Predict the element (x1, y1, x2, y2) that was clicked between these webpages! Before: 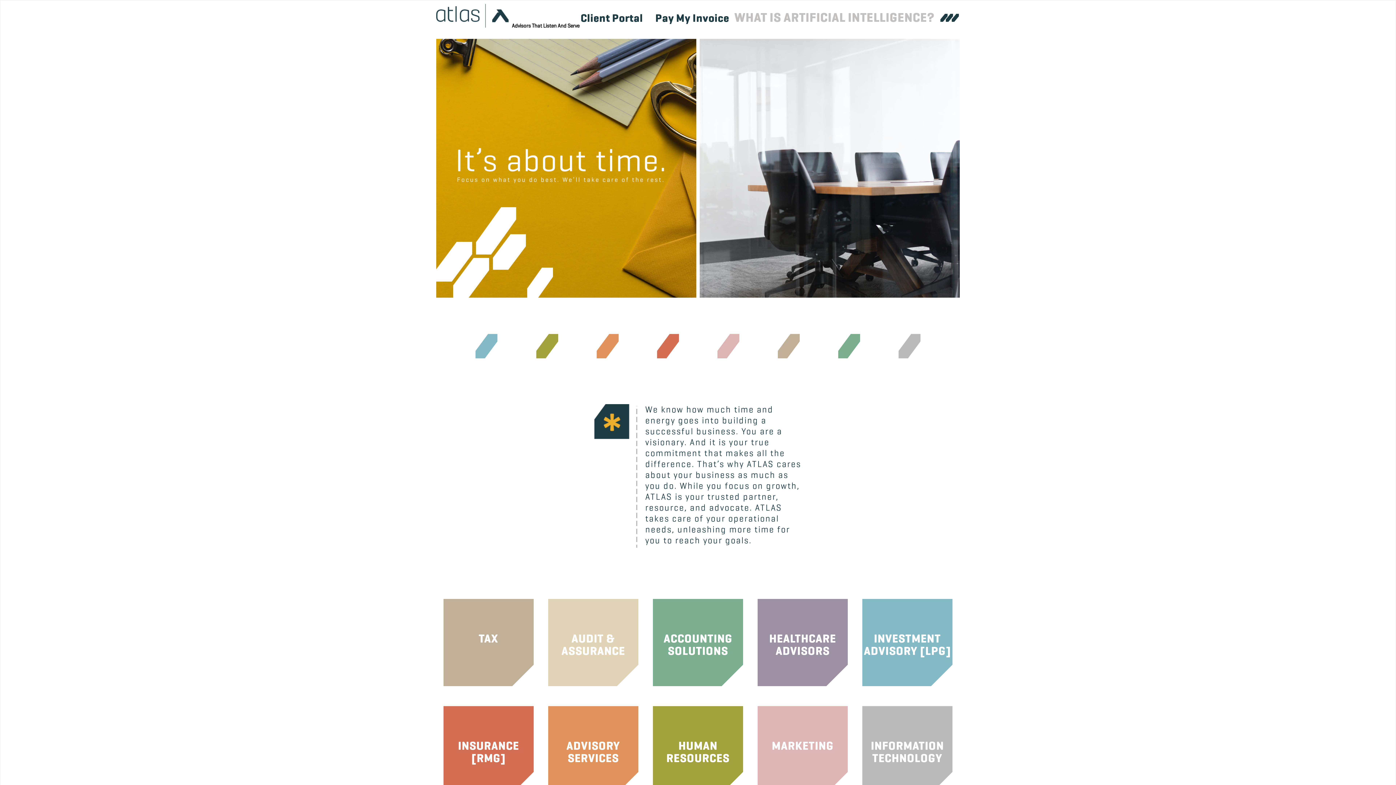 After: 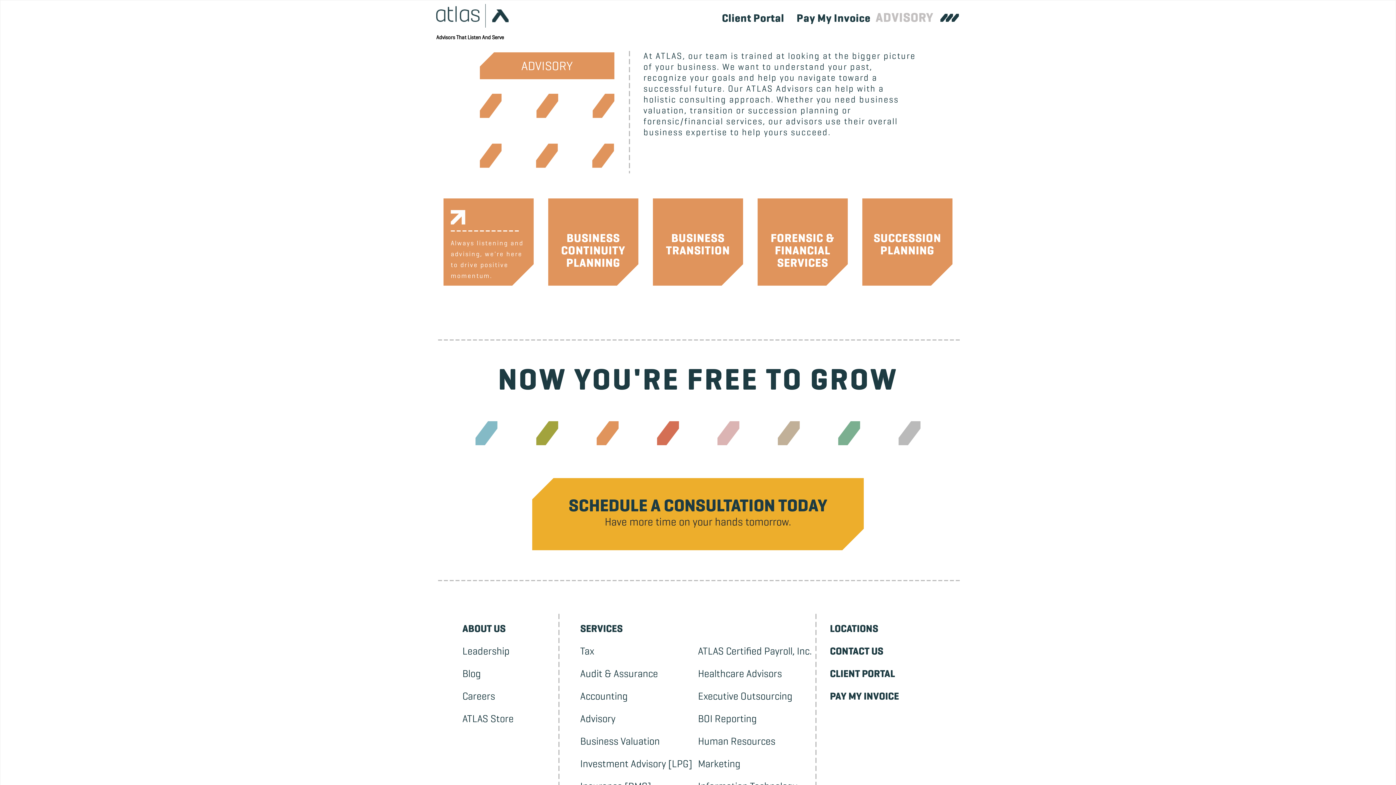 Action: bbox: (548, 706, 638, 793) label: ADVISORY SERVICES